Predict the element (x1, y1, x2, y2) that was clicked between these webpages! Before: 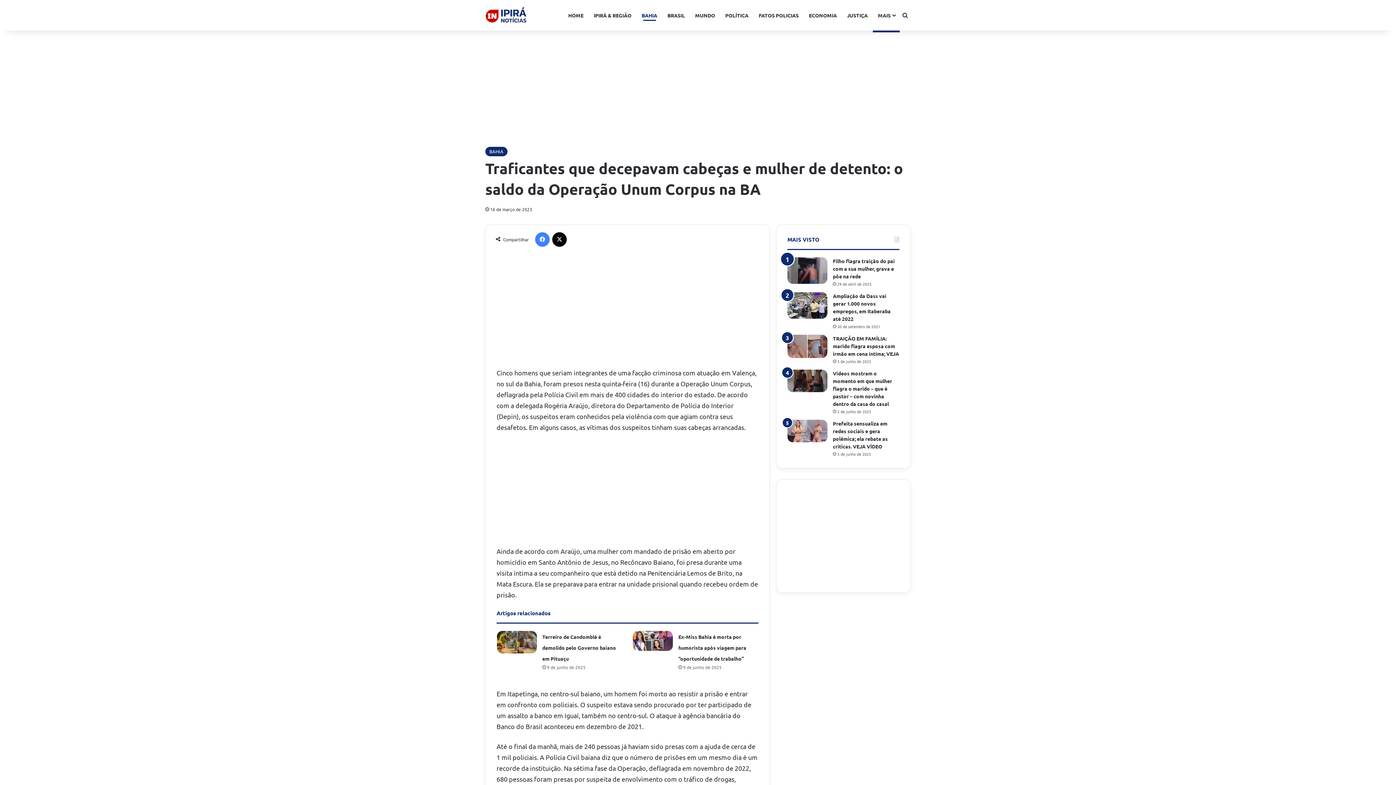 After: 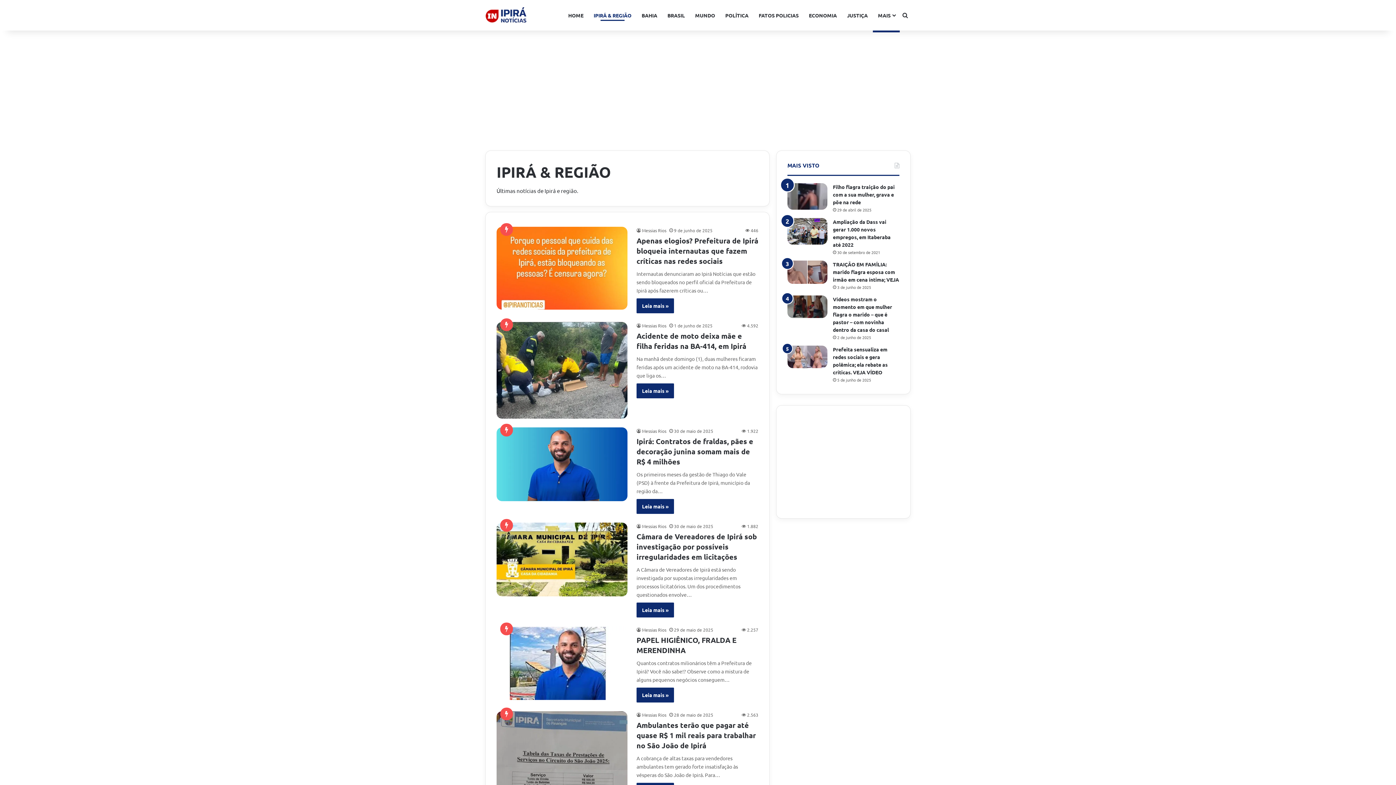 Action: bbox: (588, 0, 636, 30) label: IPIRÁ & REGIÃO